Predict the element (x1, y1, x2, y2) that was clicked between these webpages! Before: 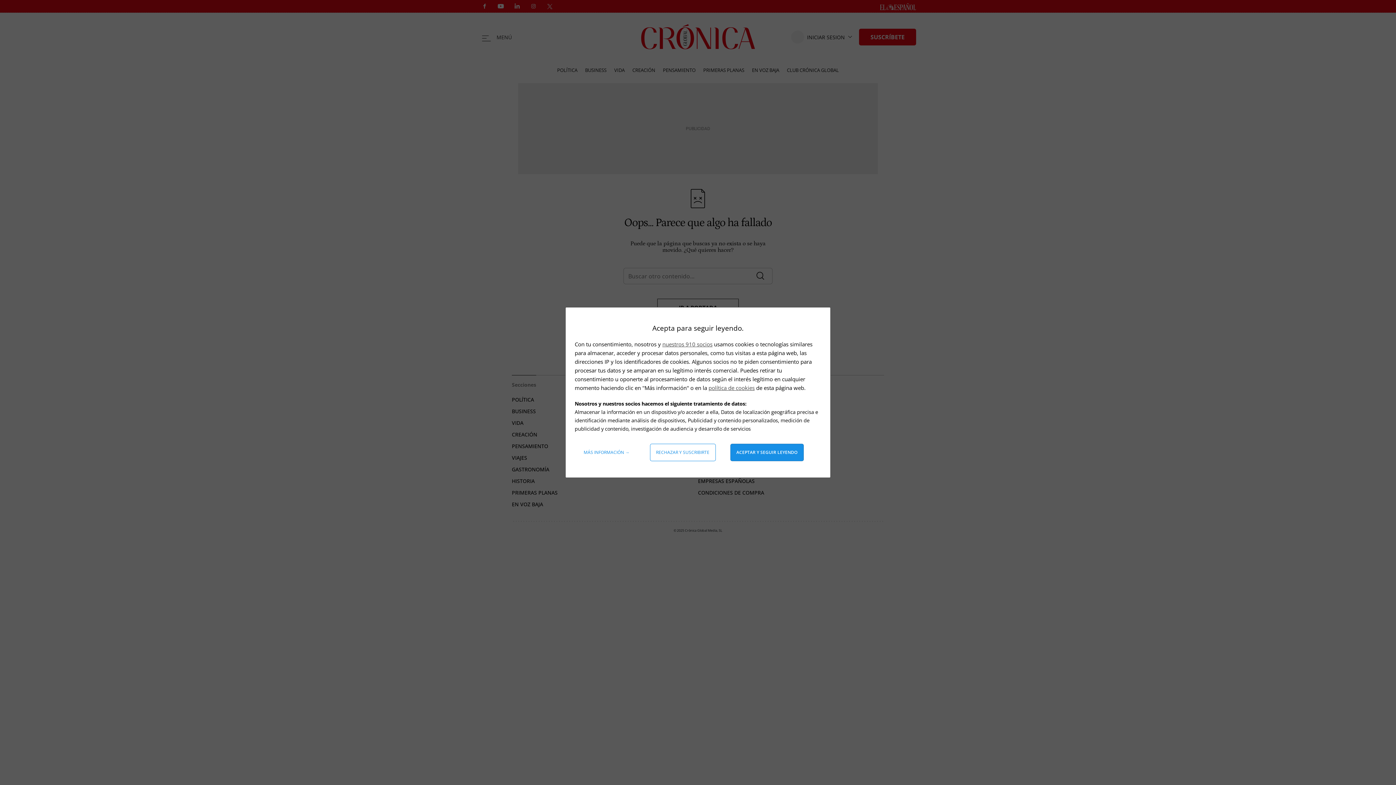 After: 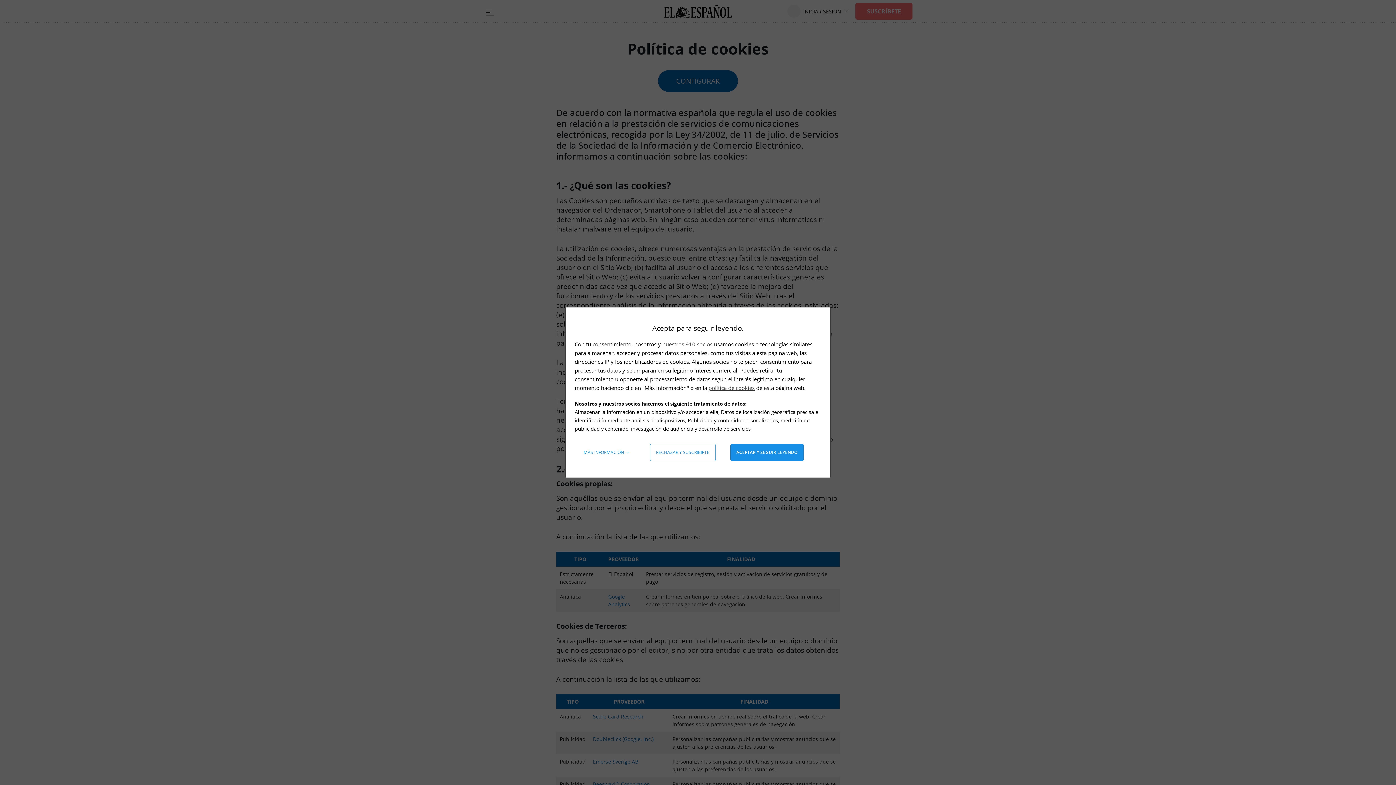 Action: label: política de cookies bbox: (708, 384, 754, 391)